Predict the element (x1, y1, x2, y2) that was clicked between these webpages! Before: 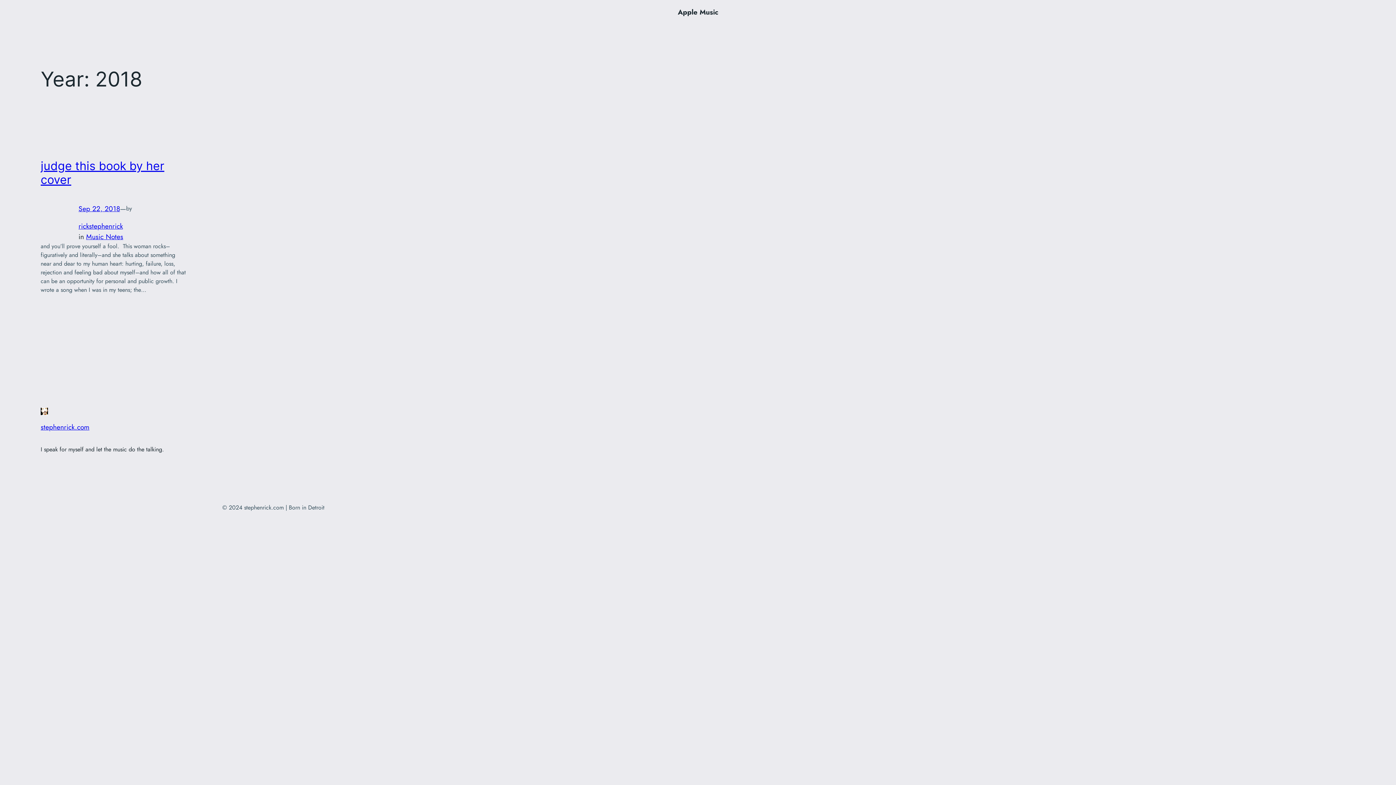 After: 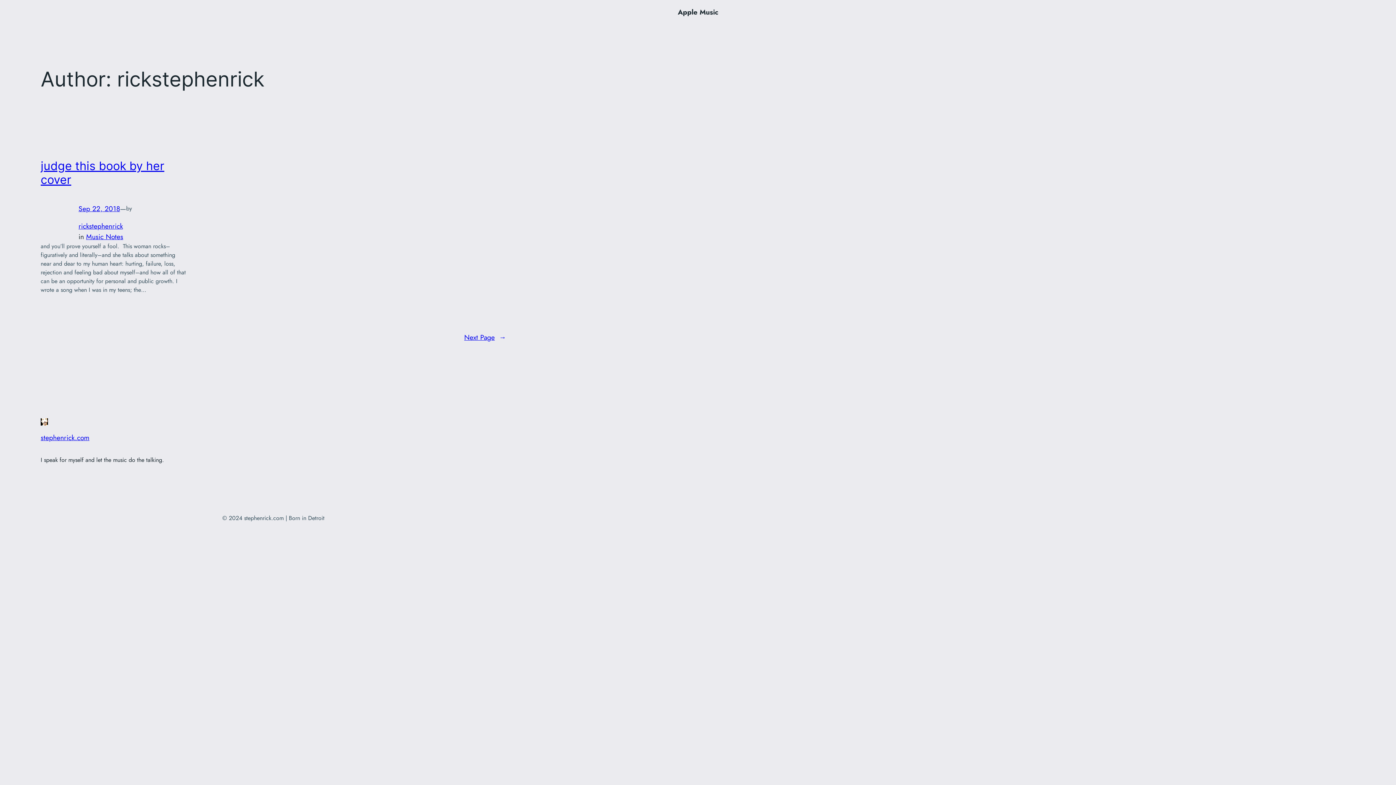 Action: bbox: (78, 220, 122, 231) label: rickstephenrick